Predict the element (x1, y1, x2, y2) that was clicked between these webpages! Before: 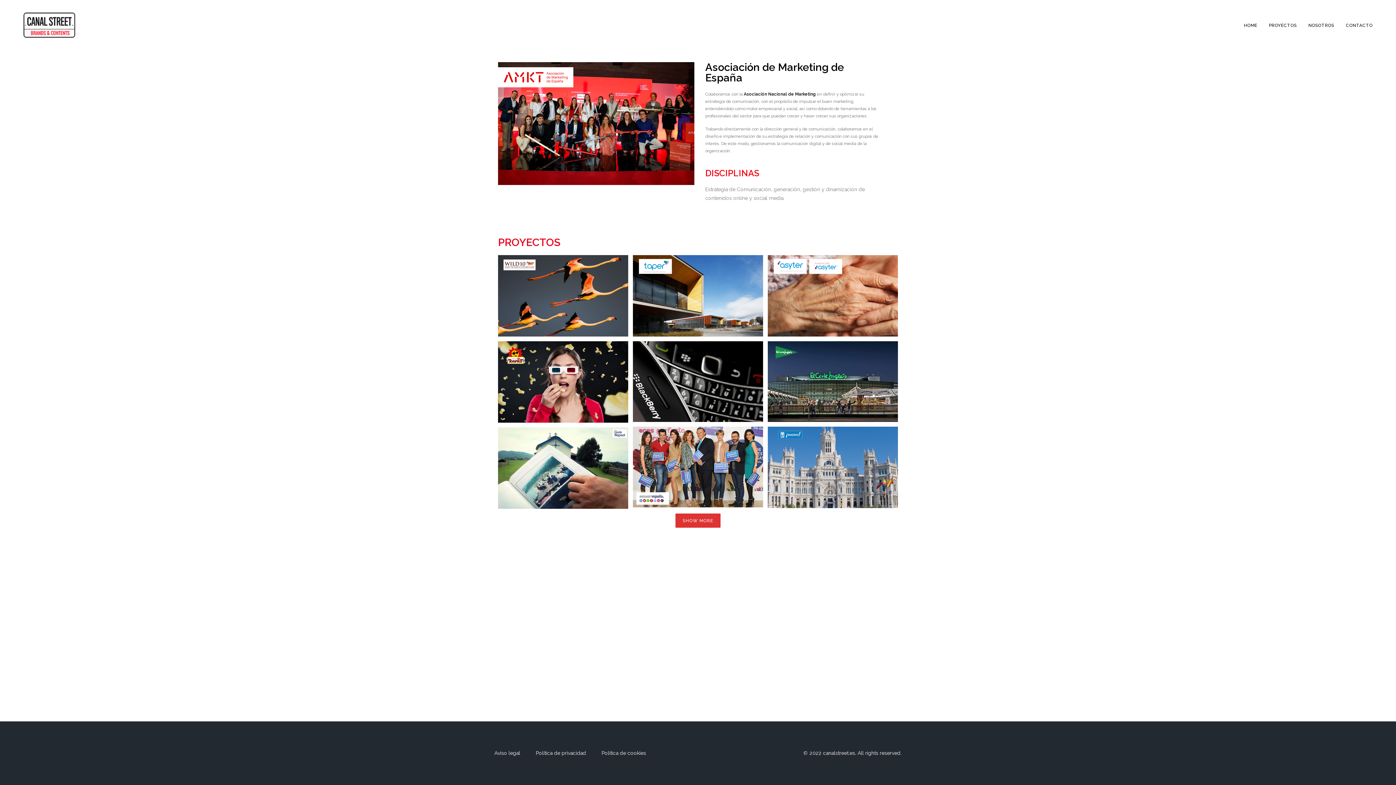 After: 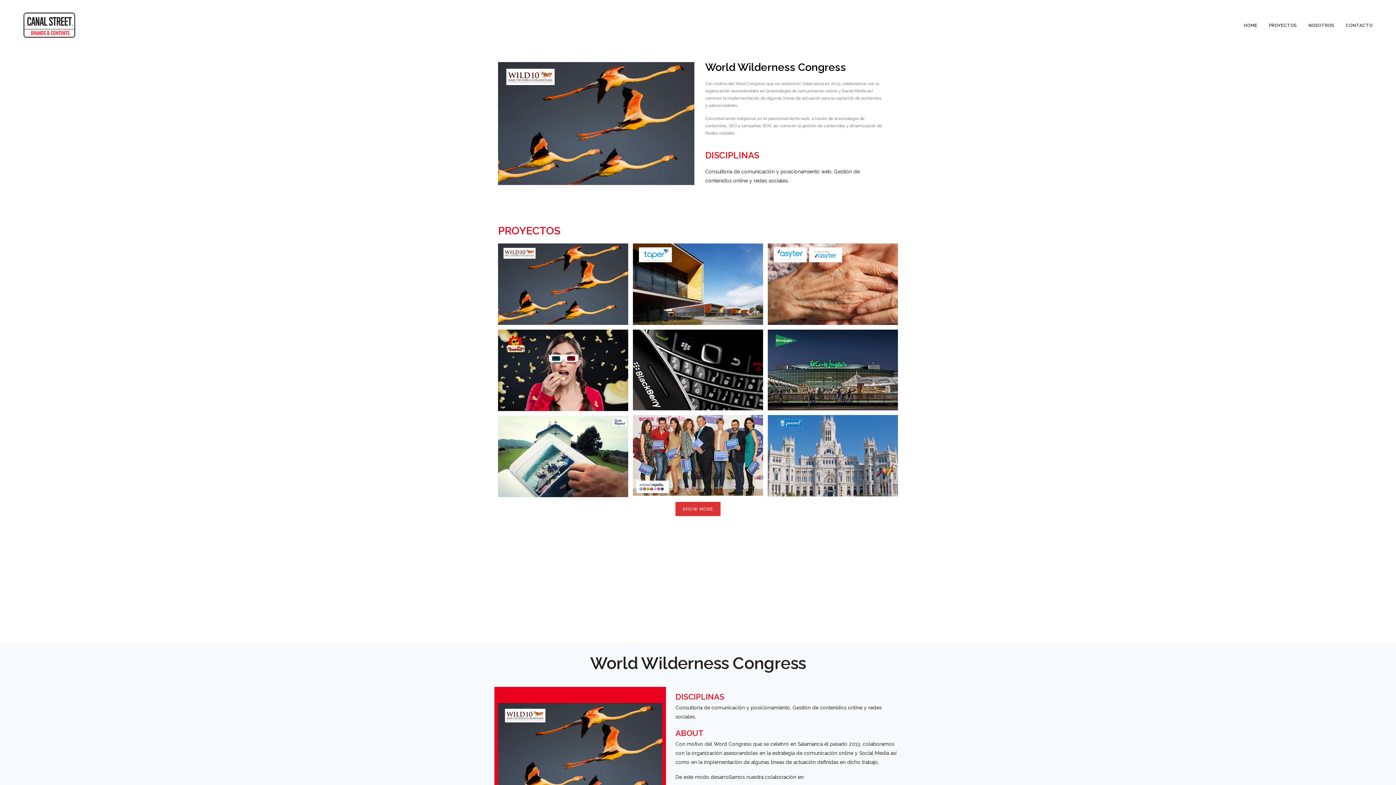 Action: bbox: (509, 266, 616, 325)